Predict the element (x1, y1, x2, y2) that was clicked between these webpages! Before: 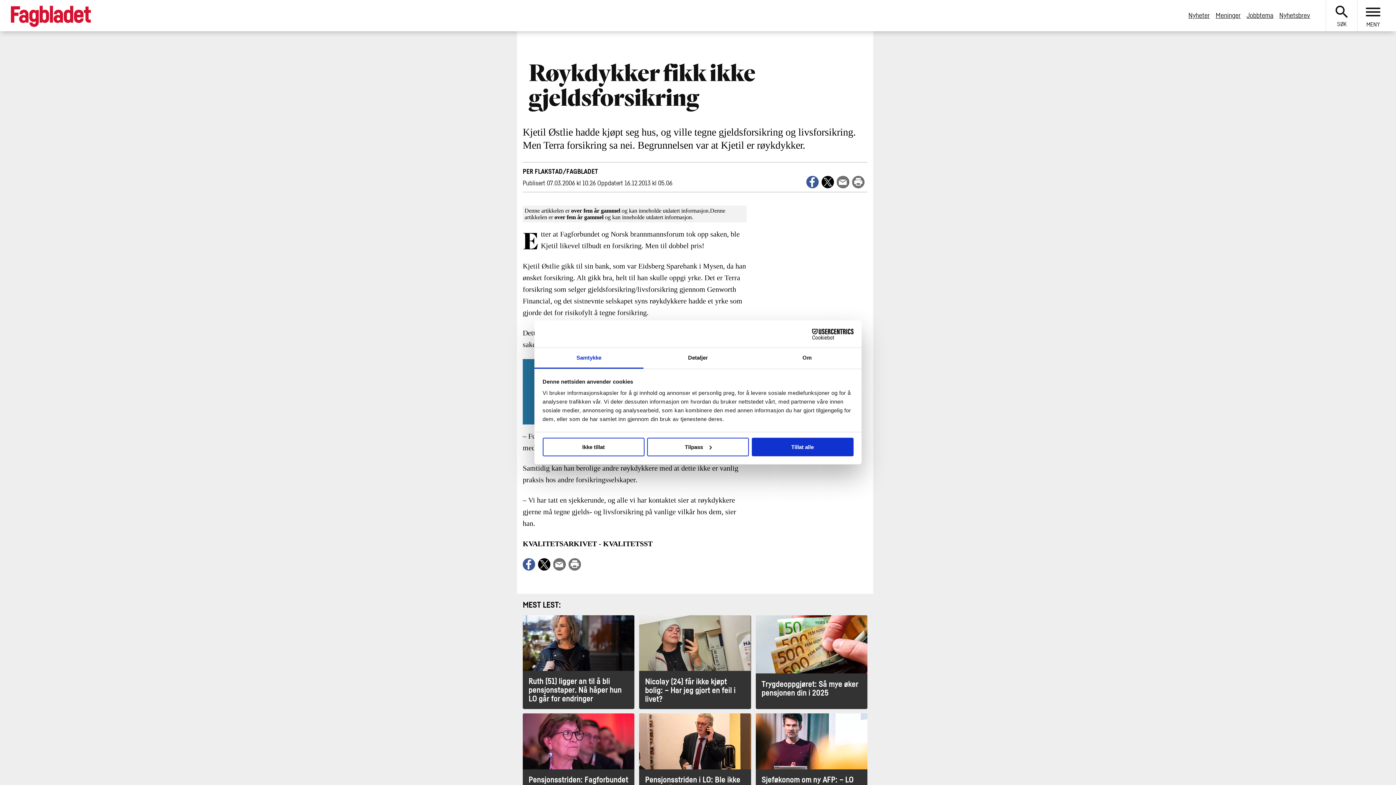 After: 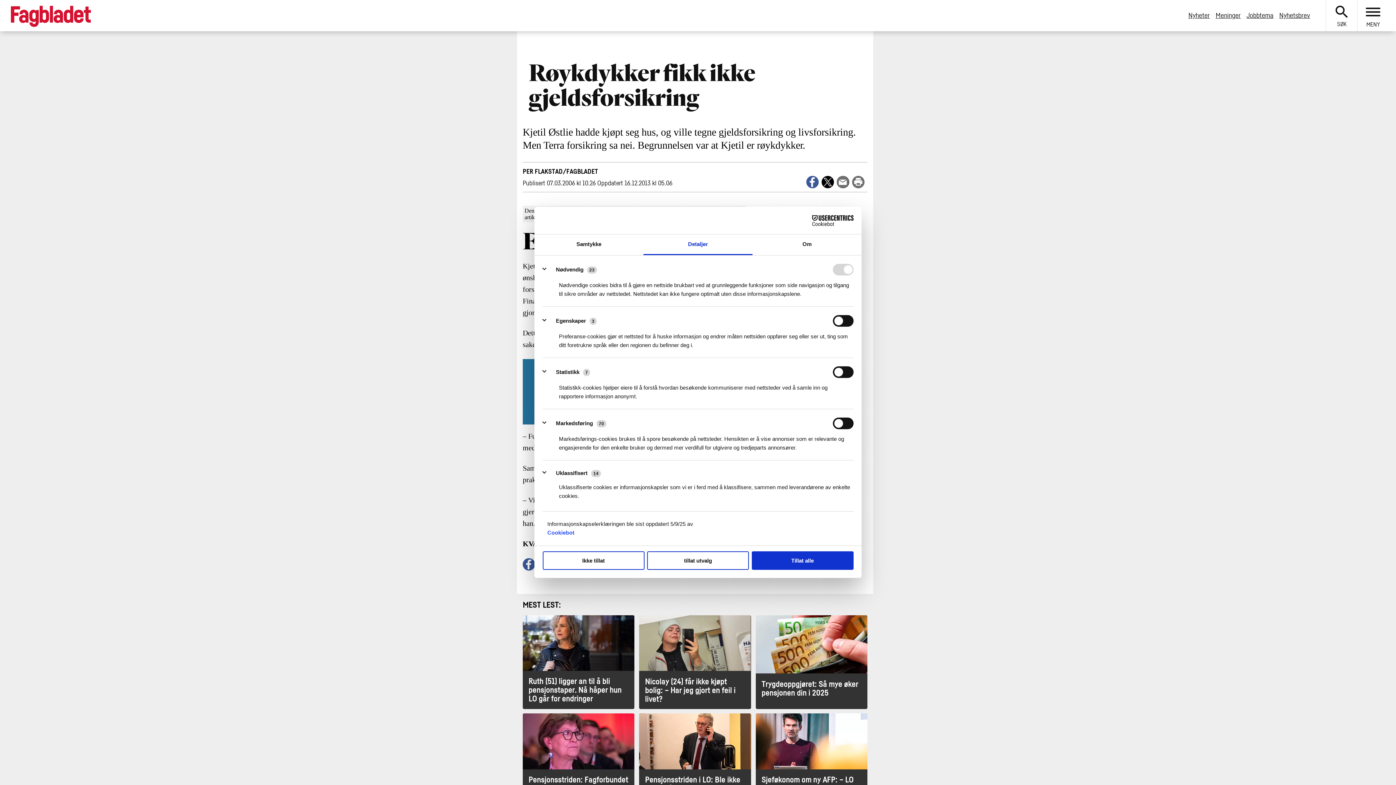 Action: bbox: (647, 437, 749, 456) label: Tilpass